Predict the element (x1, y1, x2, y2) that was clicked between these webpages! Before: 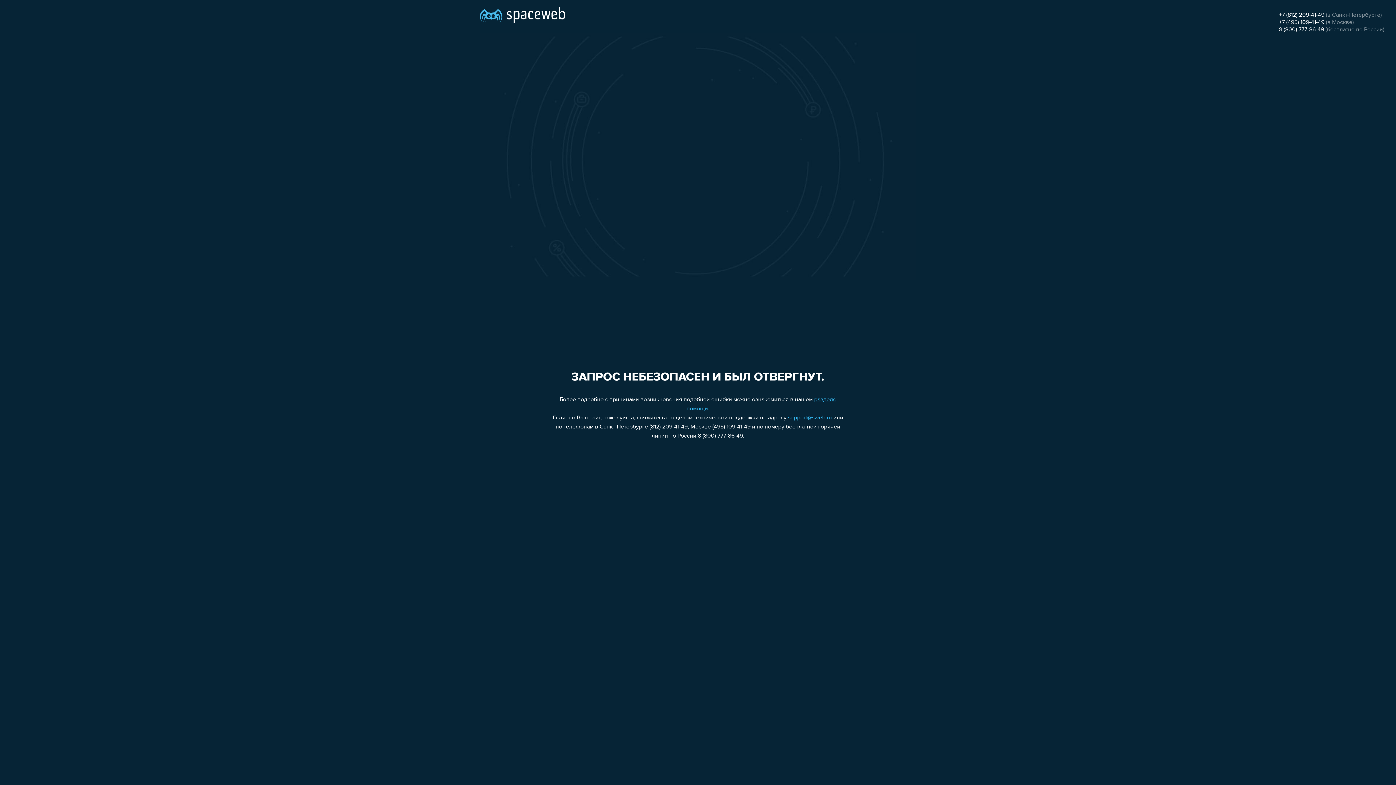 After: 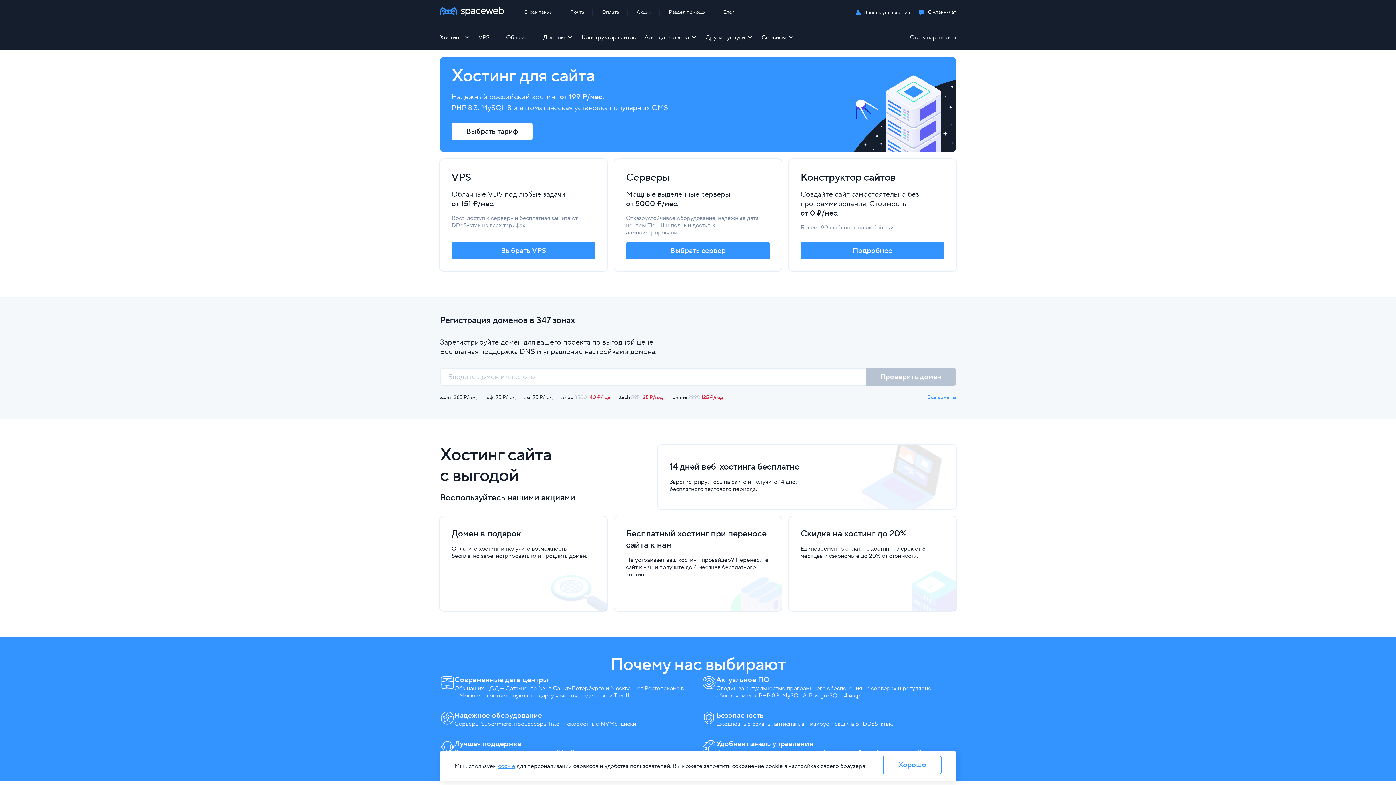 Action: bbox: (480, 0, 565, 25)